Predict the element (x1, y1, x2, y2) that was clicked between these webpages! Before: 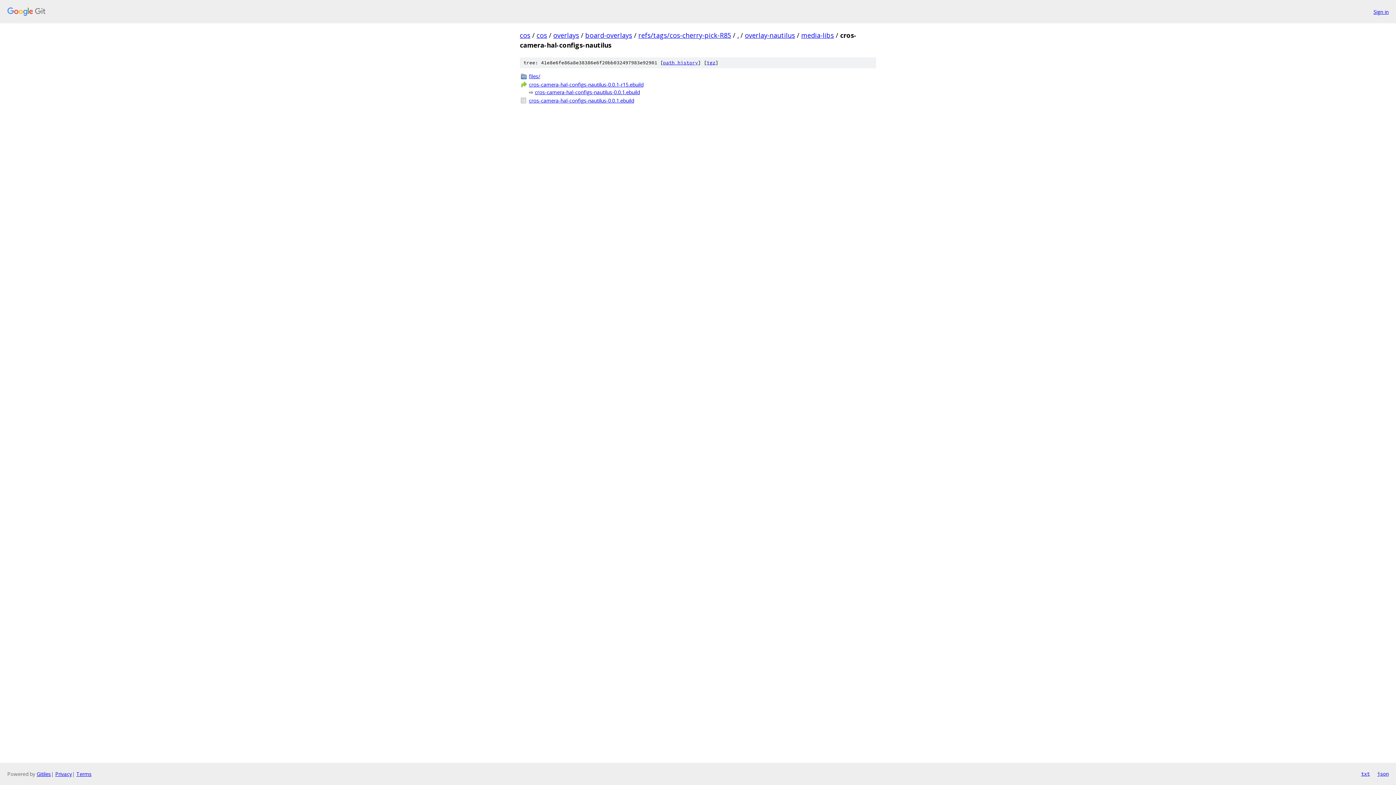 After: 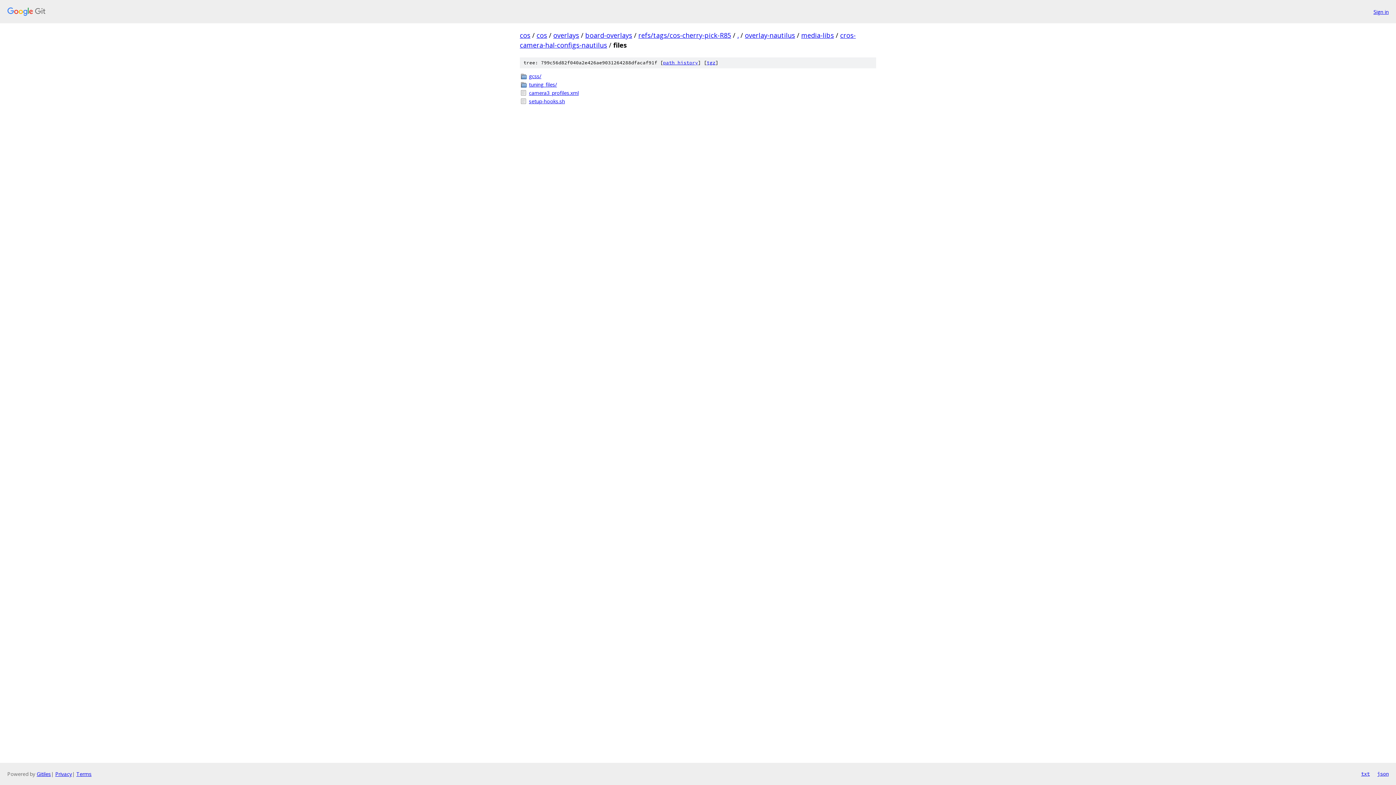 Action: bbox: (529, 72, 876, 80) label: files/